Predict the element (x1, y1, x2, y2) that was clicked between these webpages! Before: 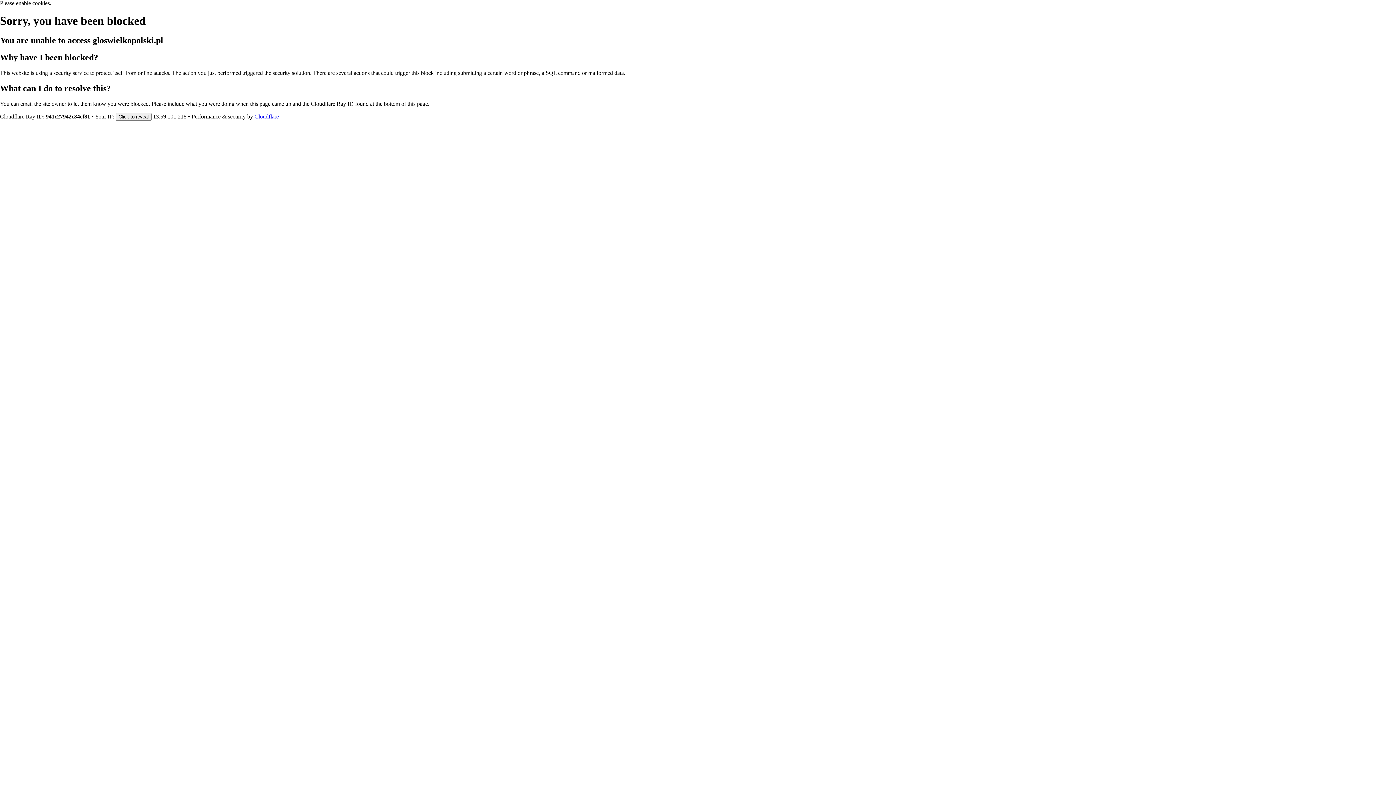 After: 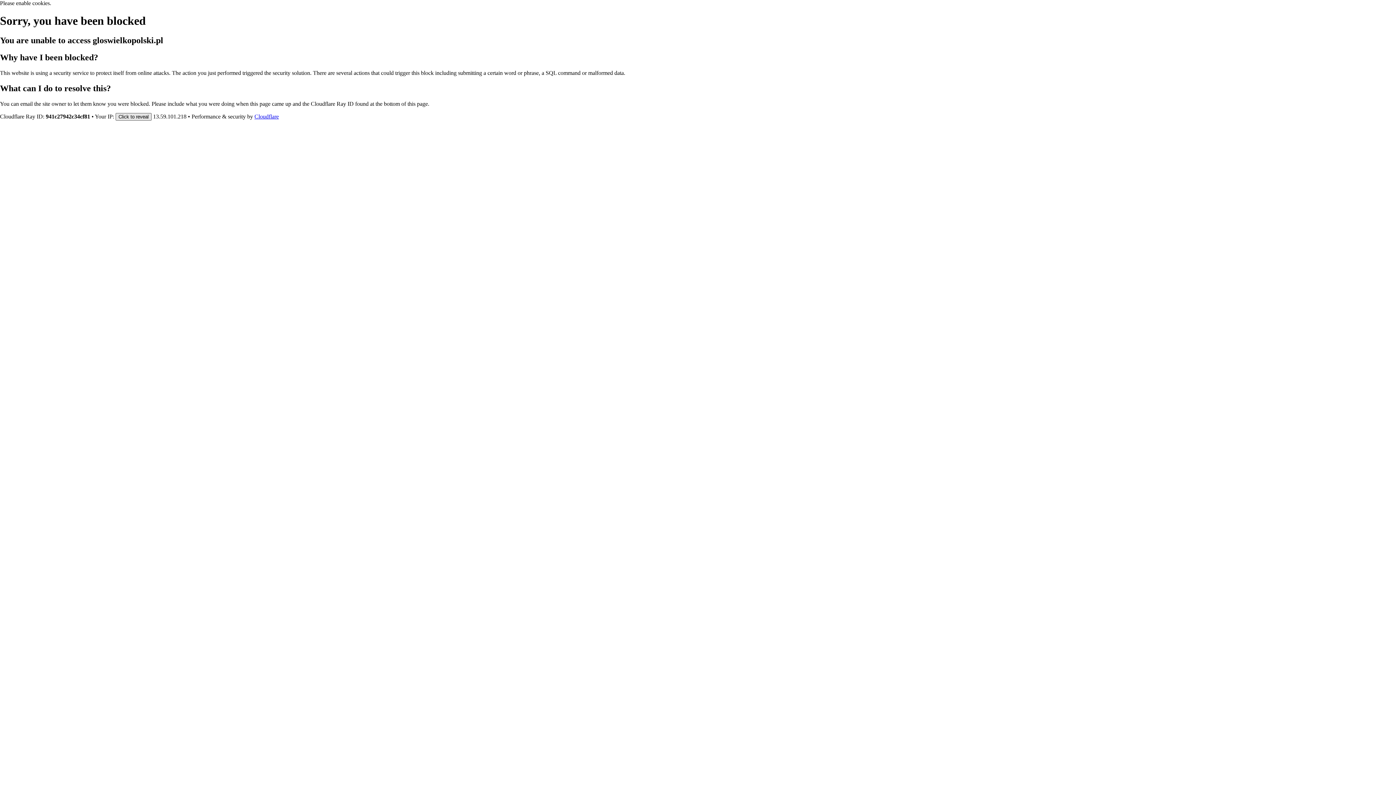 Action: label: Click to reveal bbox: (115, 112, 151, 120)